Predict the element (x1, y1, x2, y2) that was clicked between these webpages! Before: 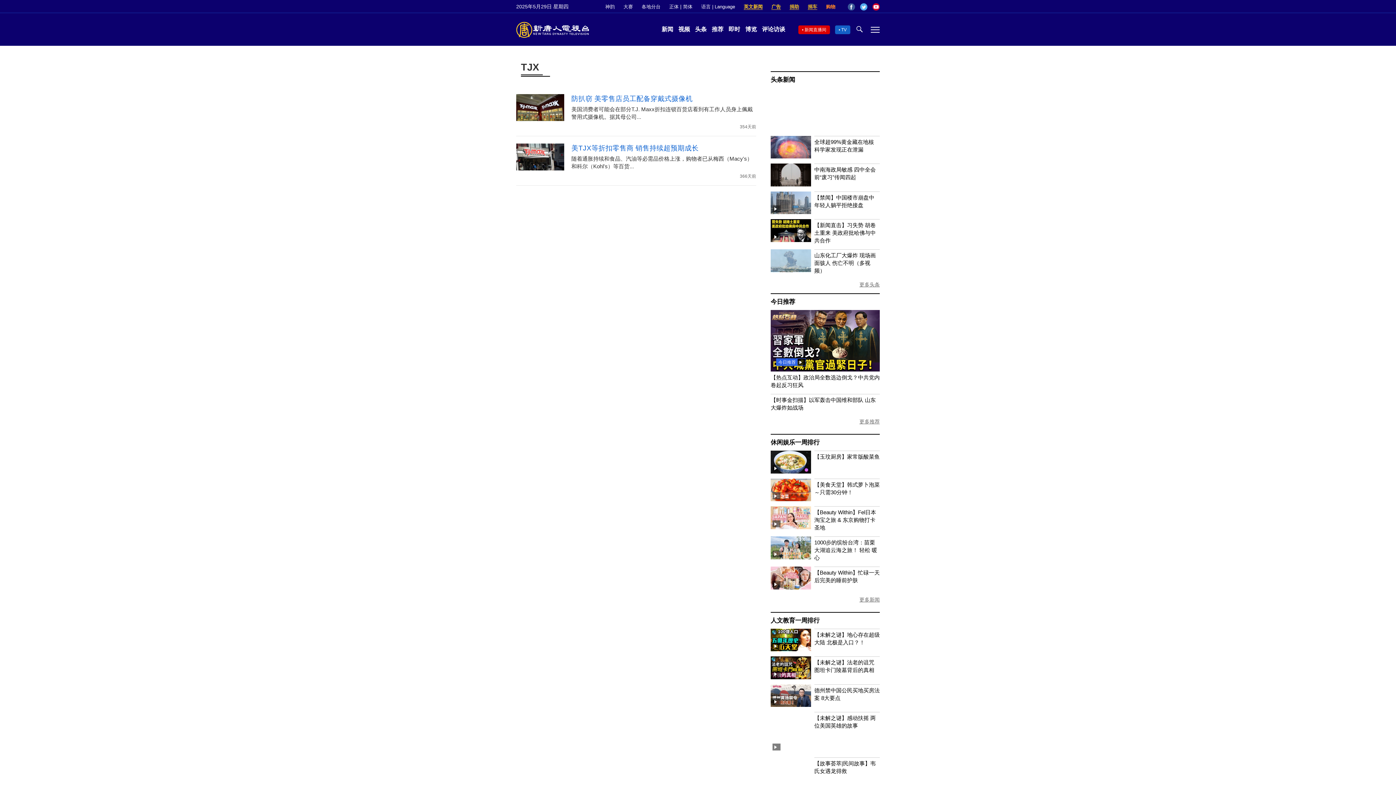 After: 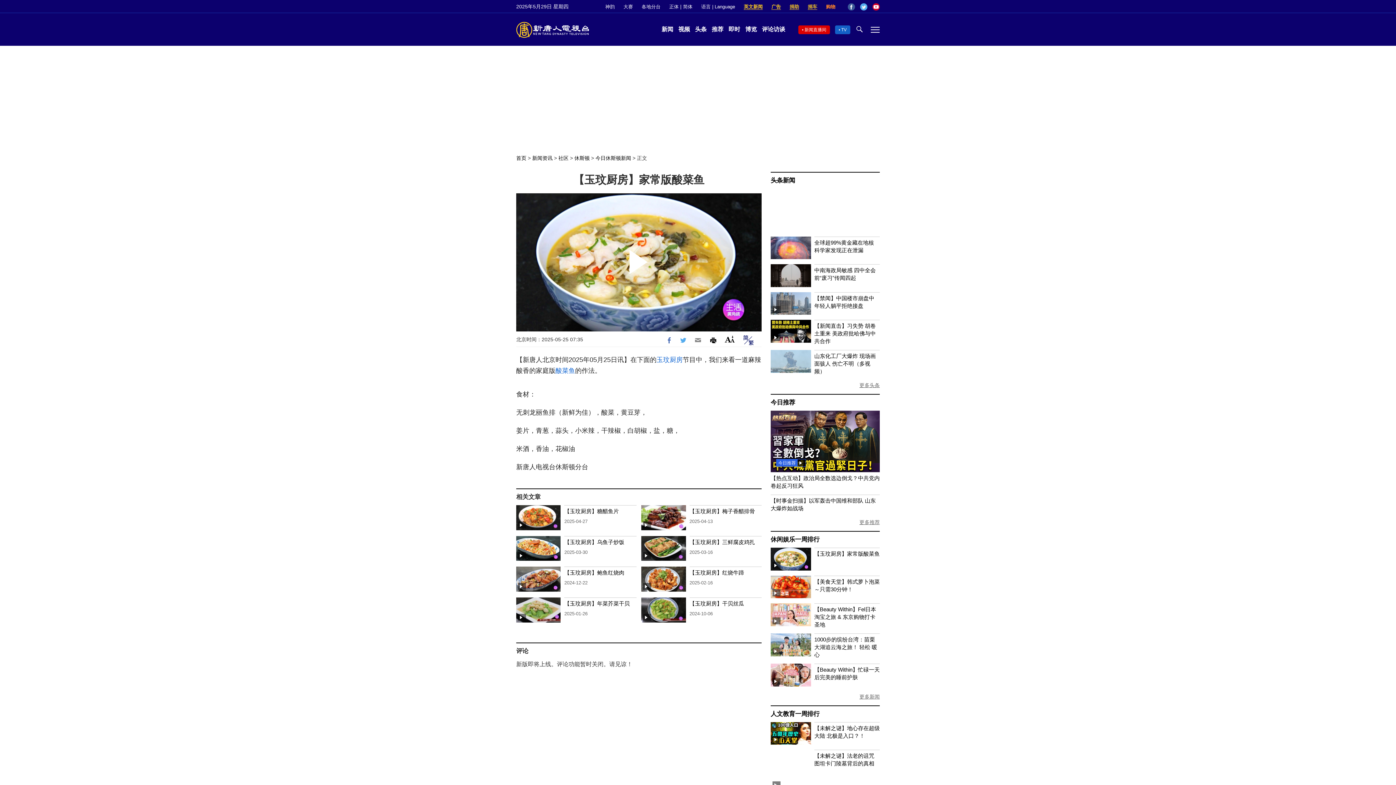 Action: bbox: (814, 453, 880, 460) label: 【玉玟厨房】家常版酸菜鱼